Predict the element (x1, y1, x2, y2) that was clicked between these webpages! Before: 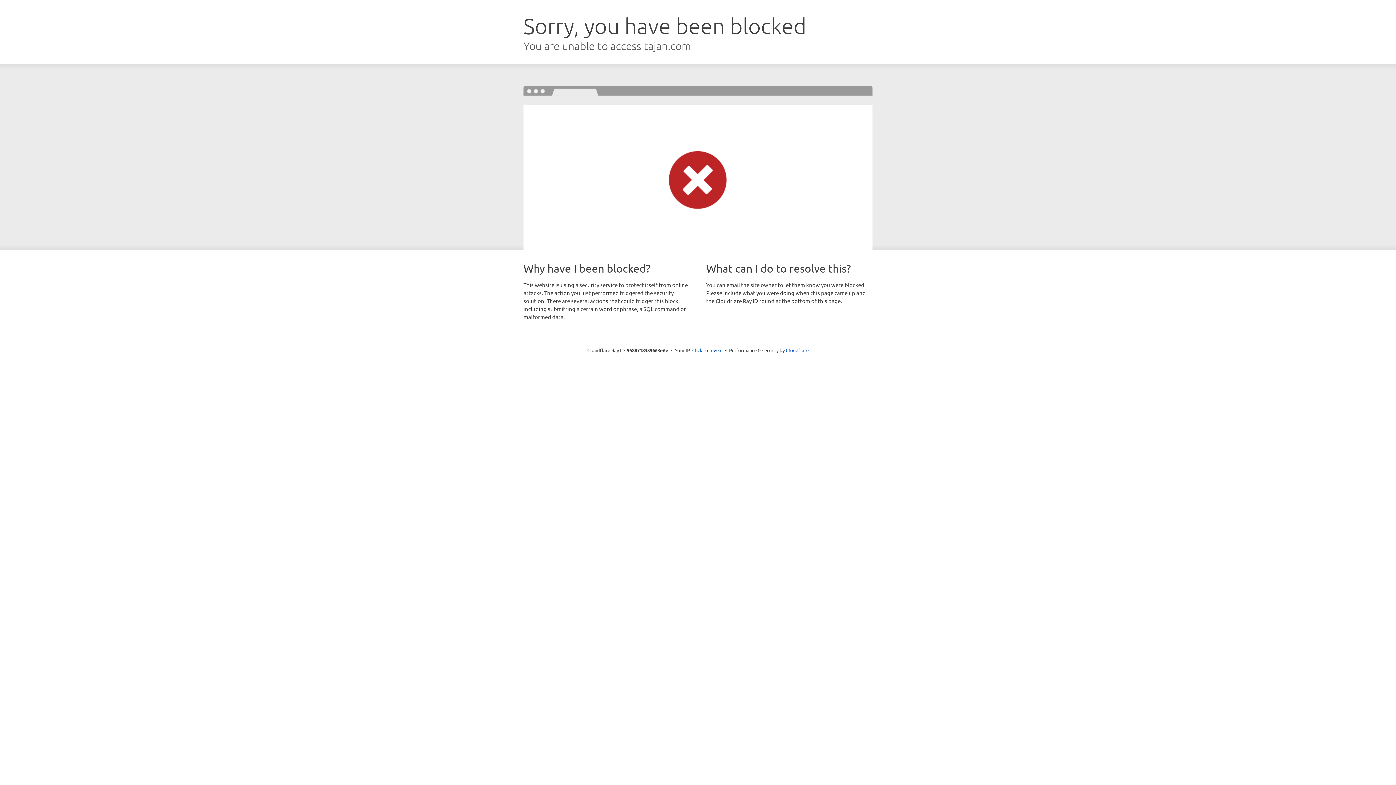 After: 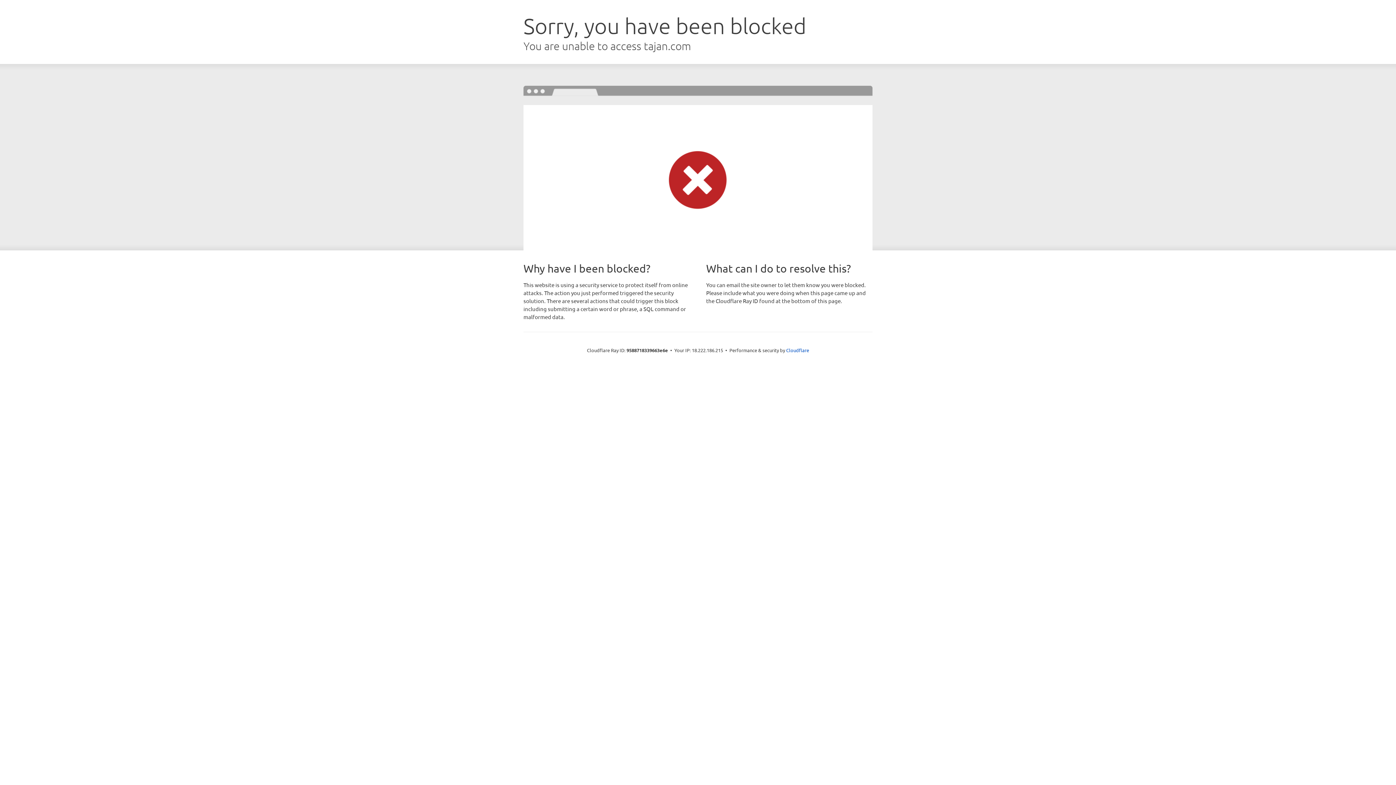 Action: bbox: (692, 346, 722, 353) label: Click to reveal